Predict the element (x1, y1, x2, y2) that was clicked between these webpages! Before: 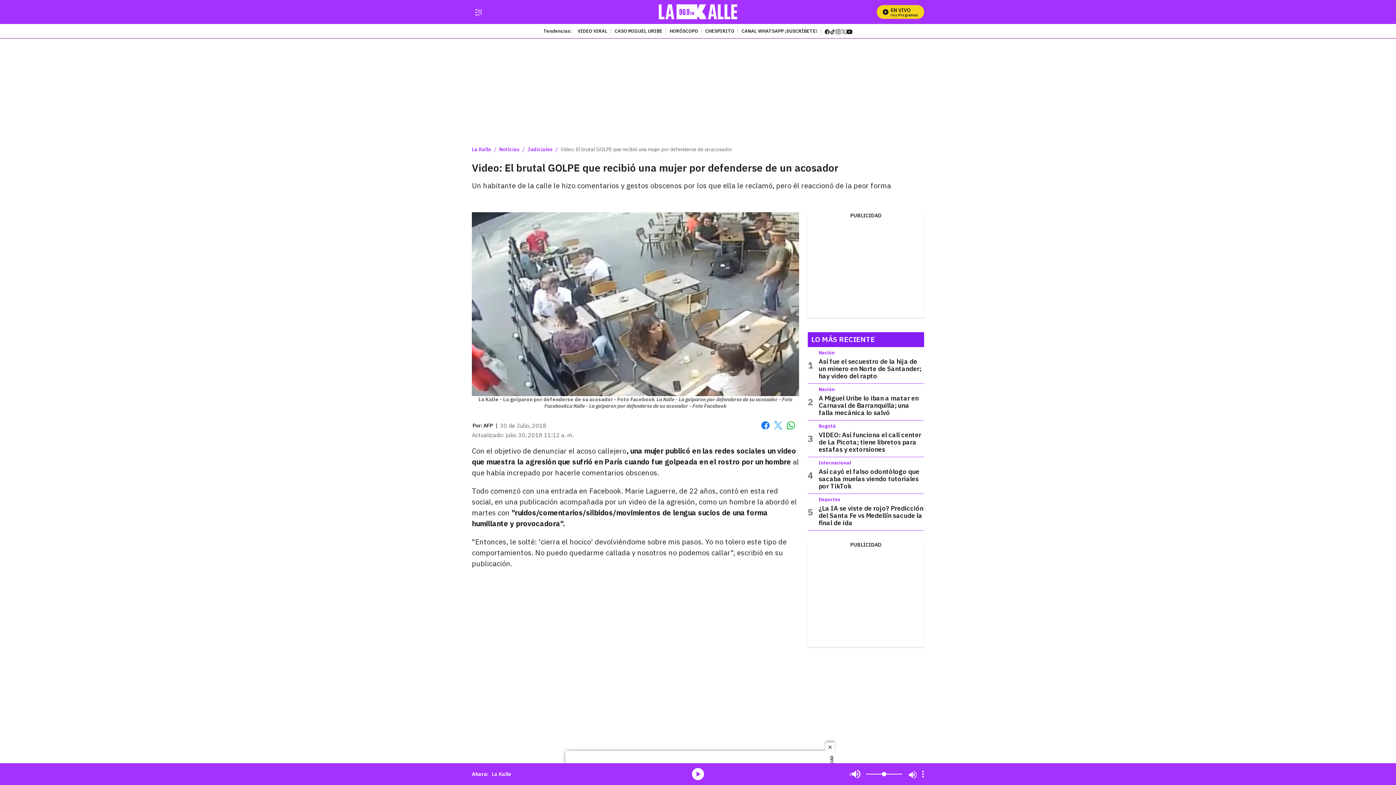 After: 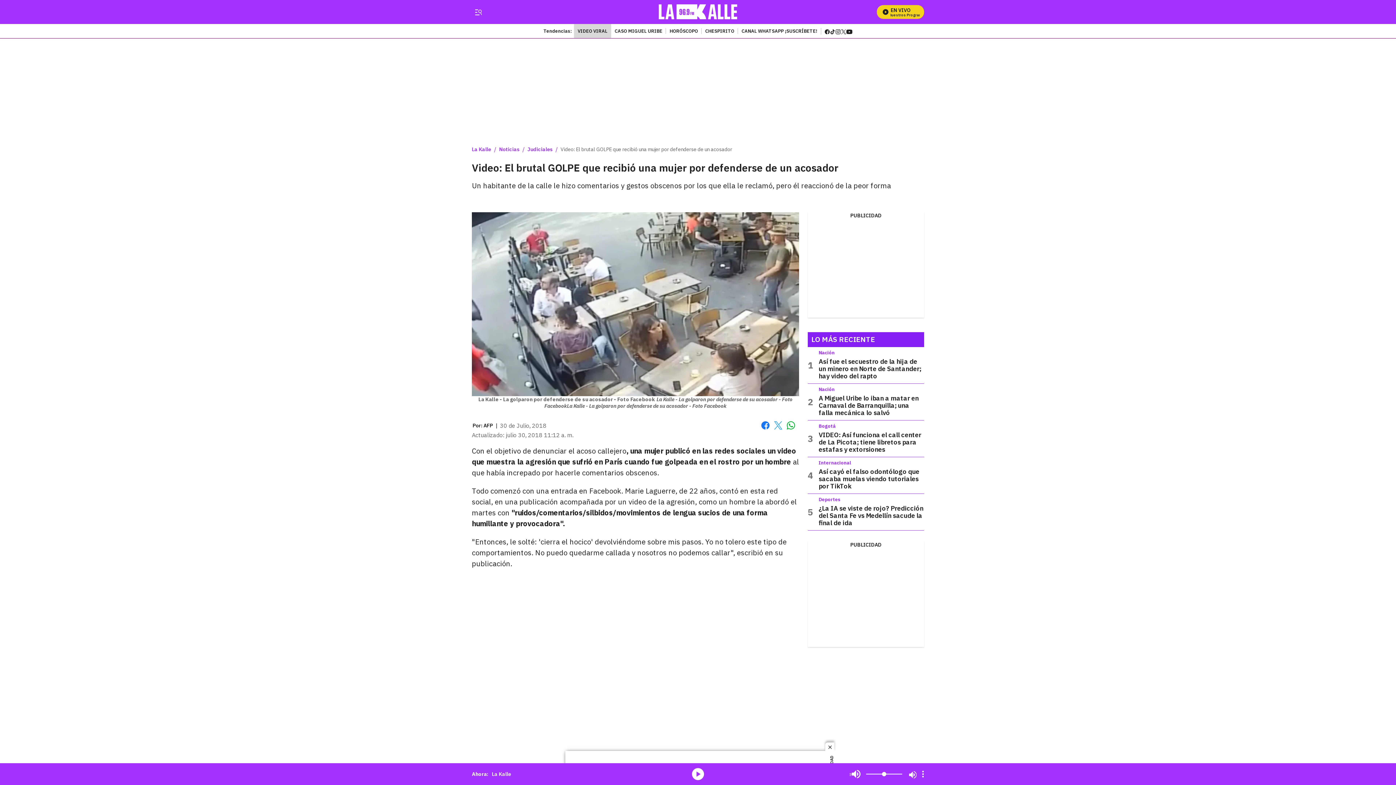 Action: label: VIDEO VIRAL bbox: (574, 28, 611, 33)